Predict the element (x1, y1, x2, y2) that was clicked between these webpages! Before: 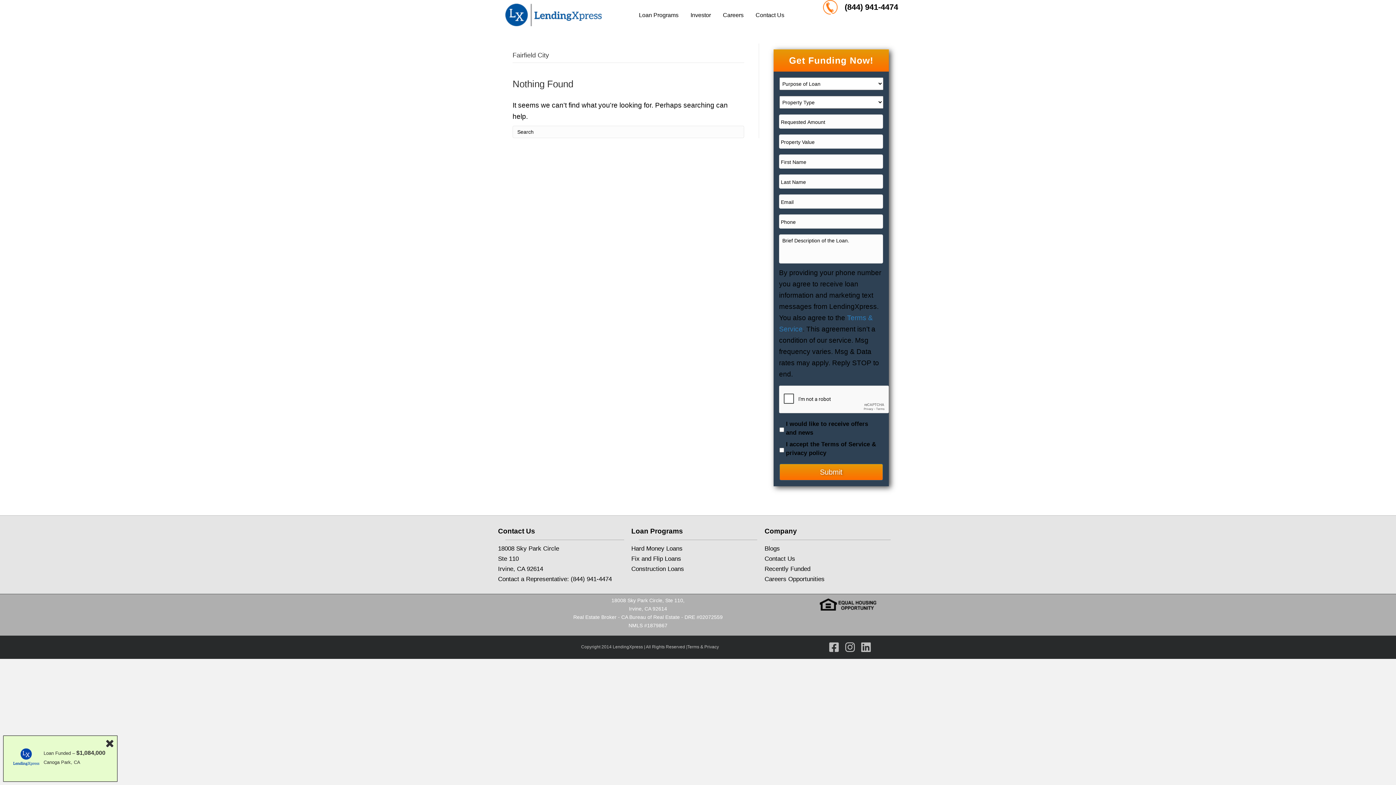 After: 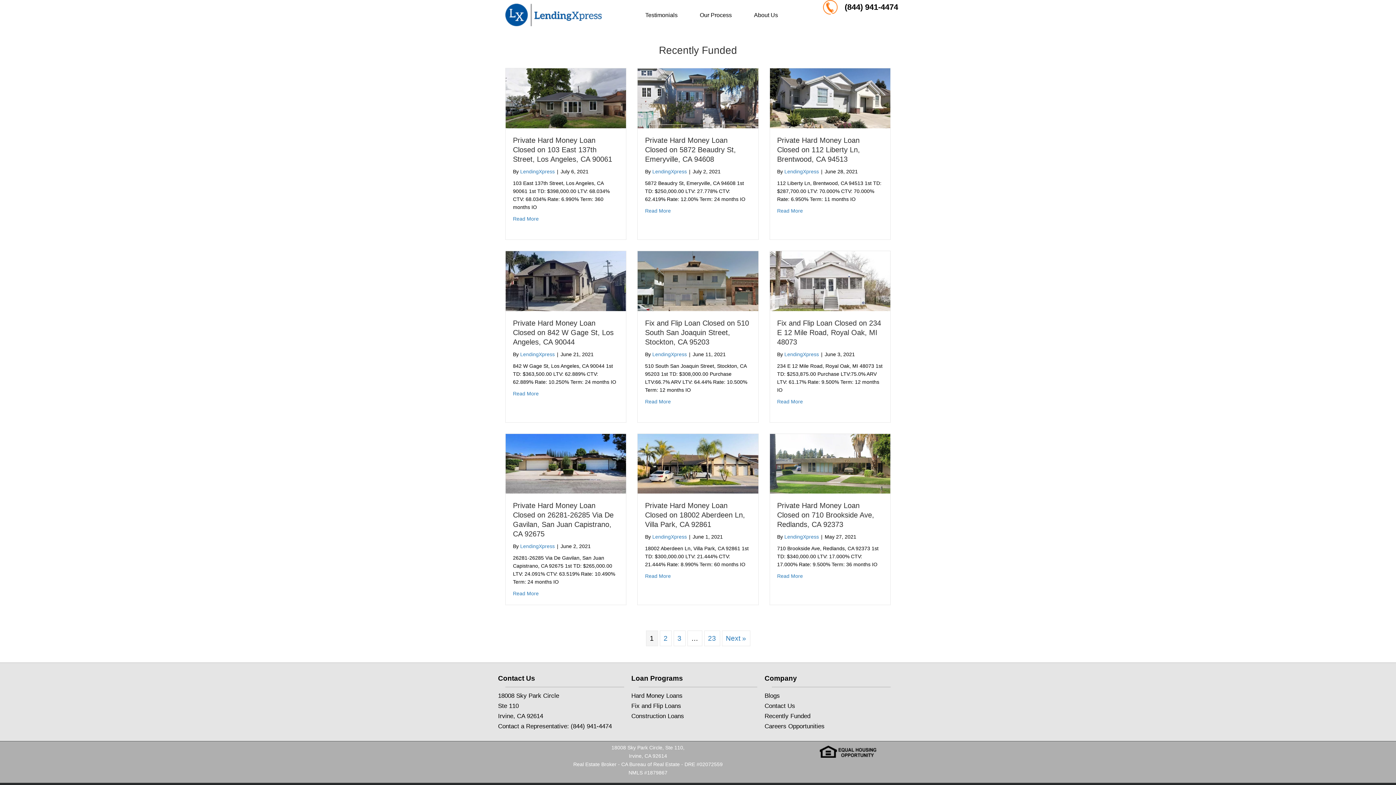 Action: label: Recently Funded bbox: (764, 565, 810, 572)